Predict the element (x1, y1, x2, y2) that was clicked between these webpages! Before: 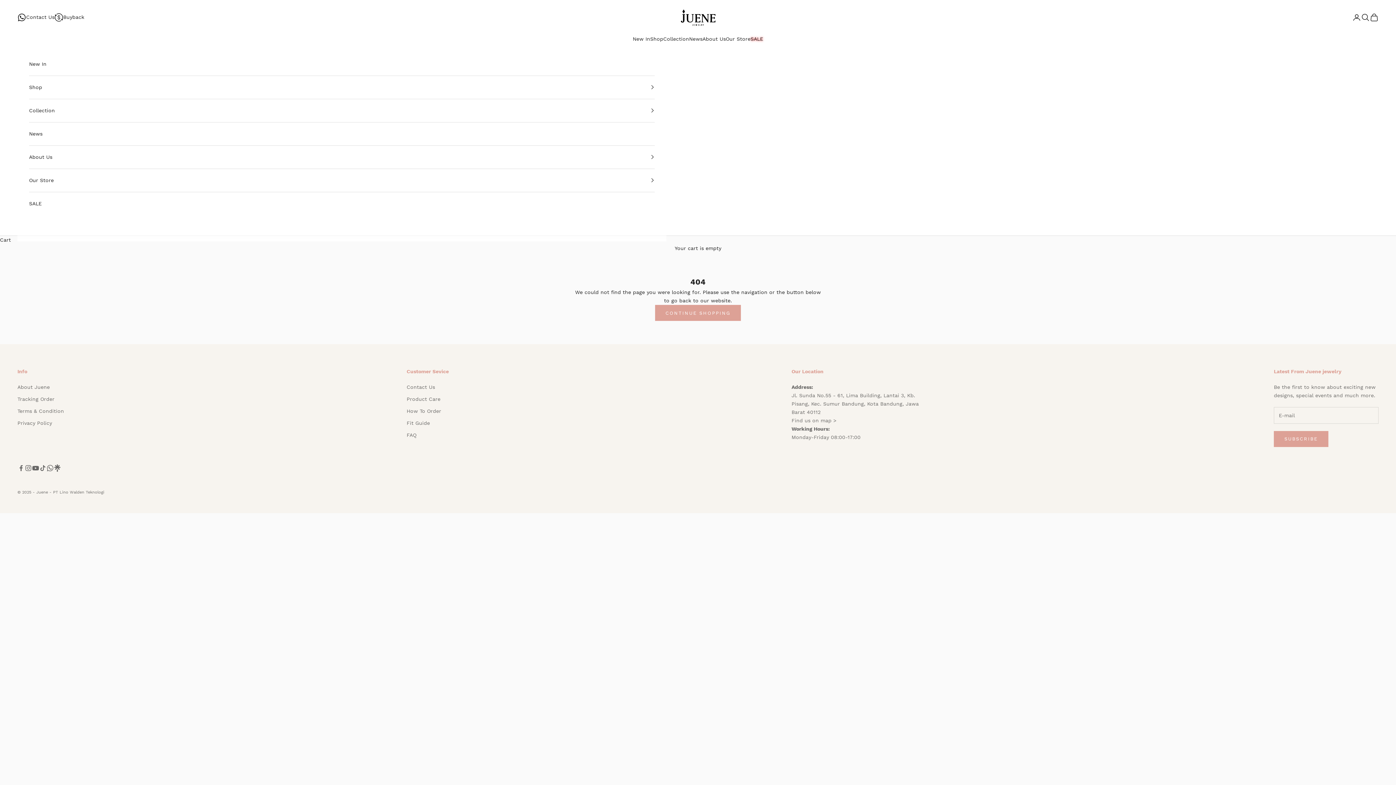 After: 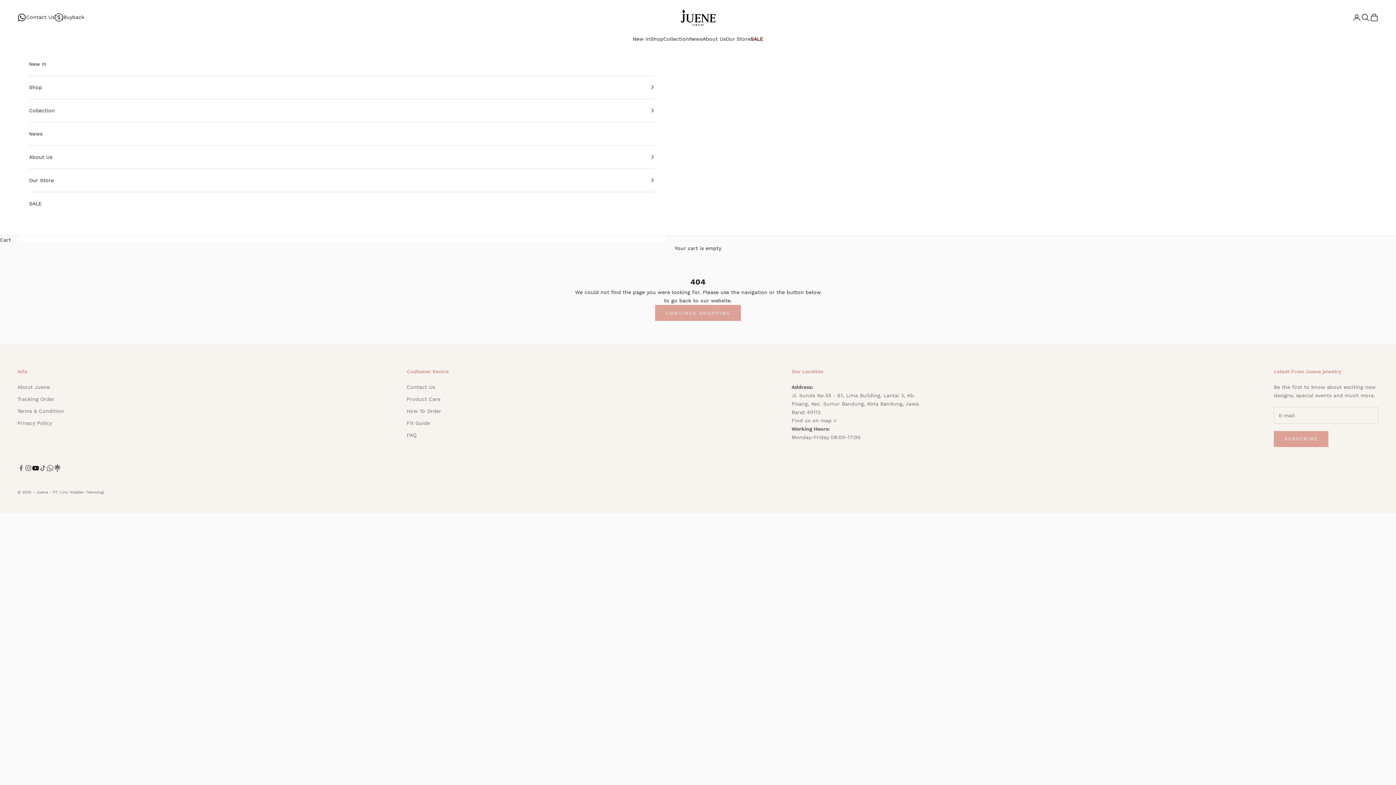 Action: bbox: (32, 464, 39, 471) label: Follow on YouTube